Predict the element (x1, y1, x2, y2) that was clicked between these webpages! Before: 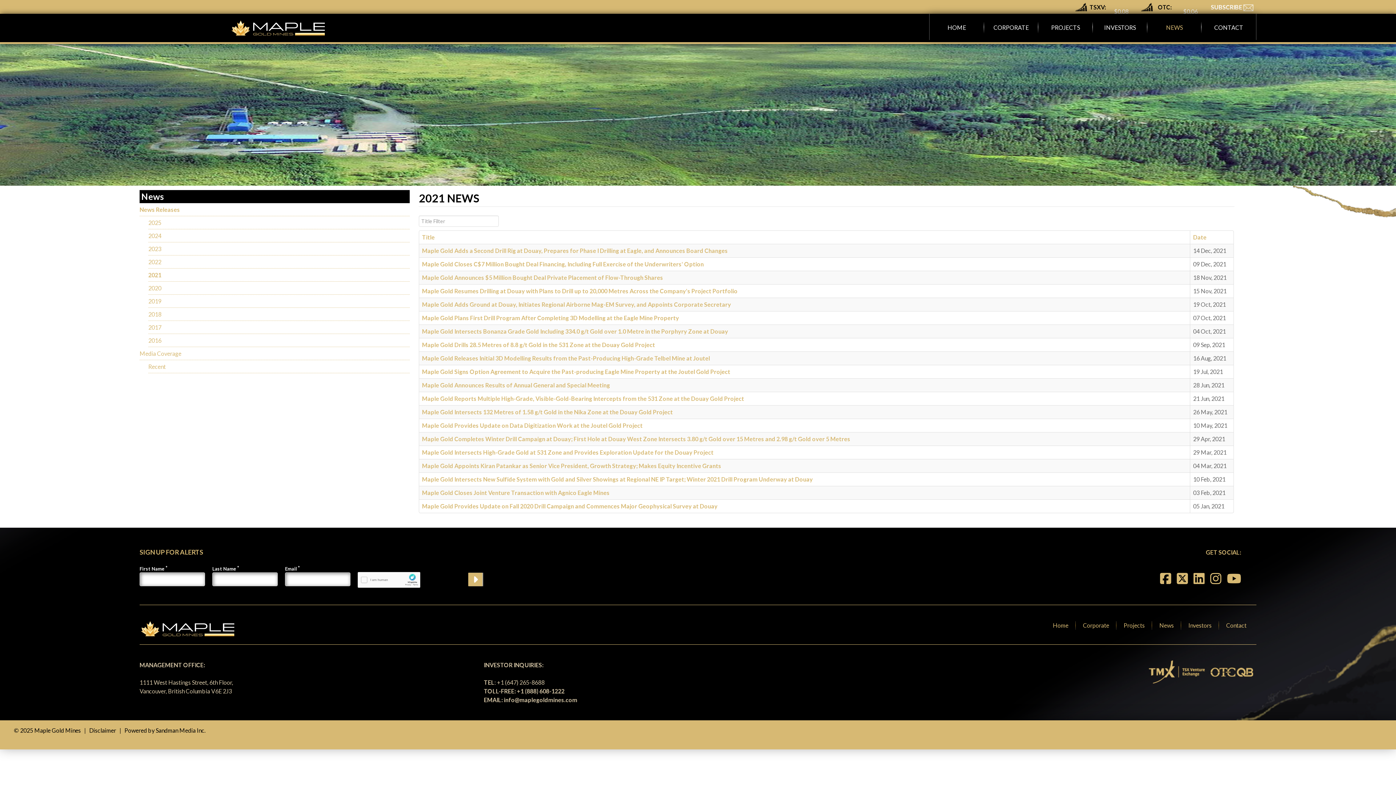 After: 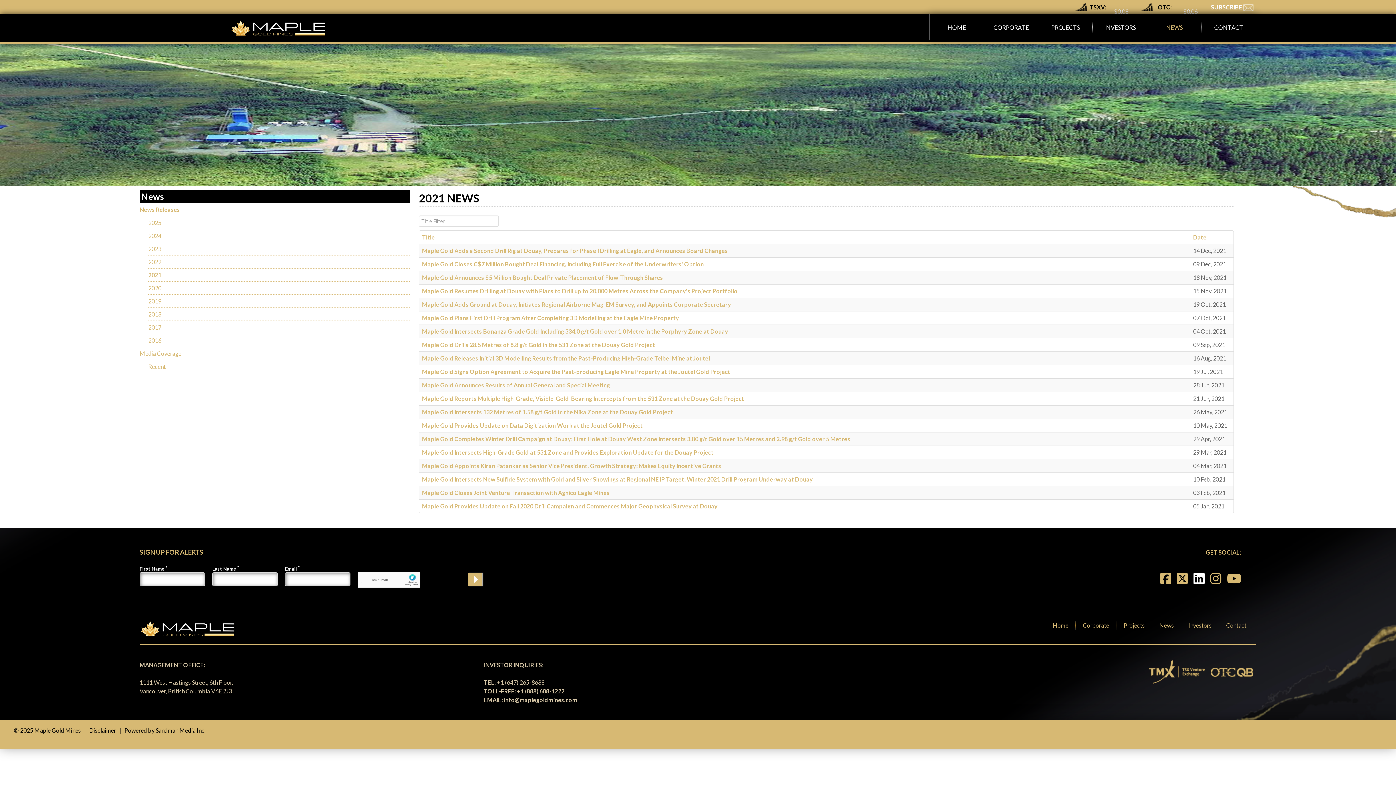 Action: label:   bbox: (1193, 570, 1206, 577)